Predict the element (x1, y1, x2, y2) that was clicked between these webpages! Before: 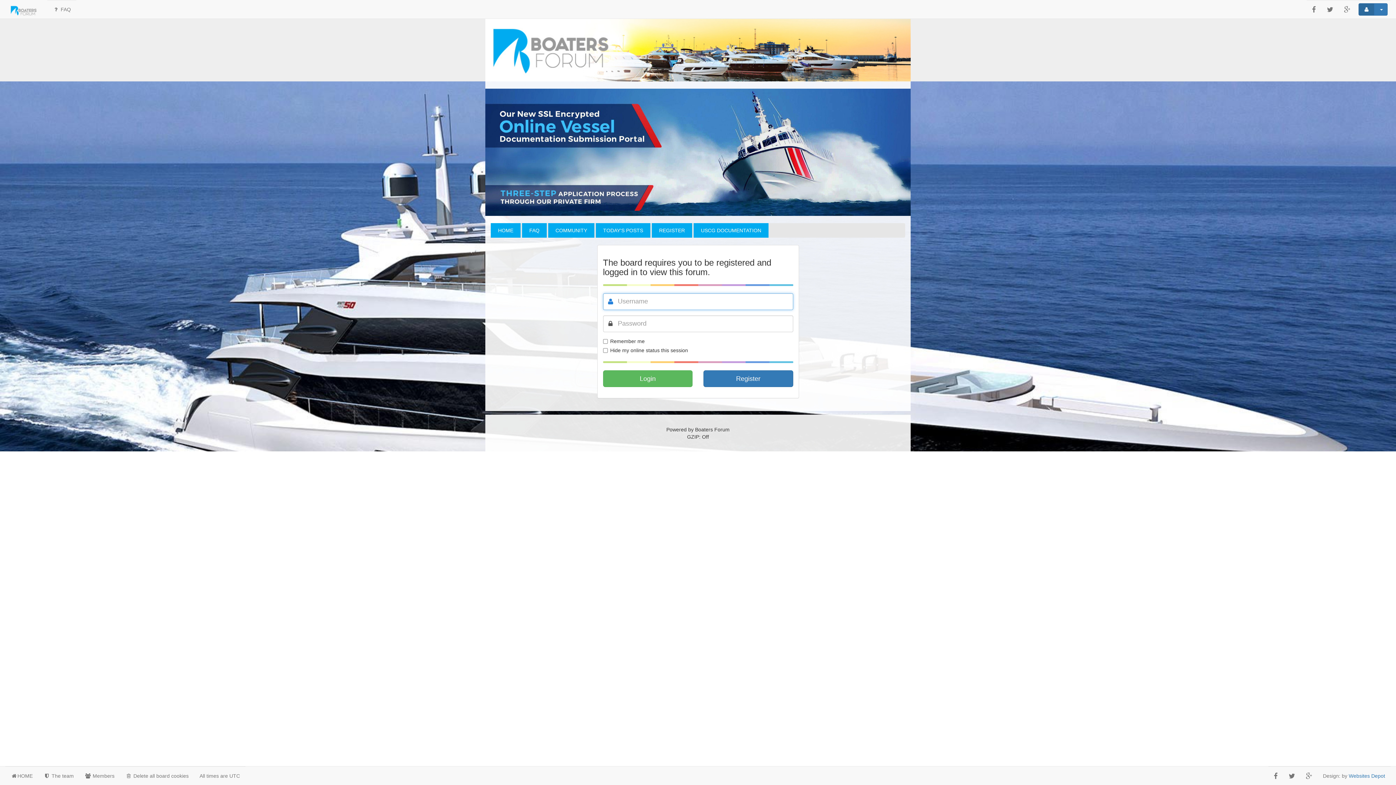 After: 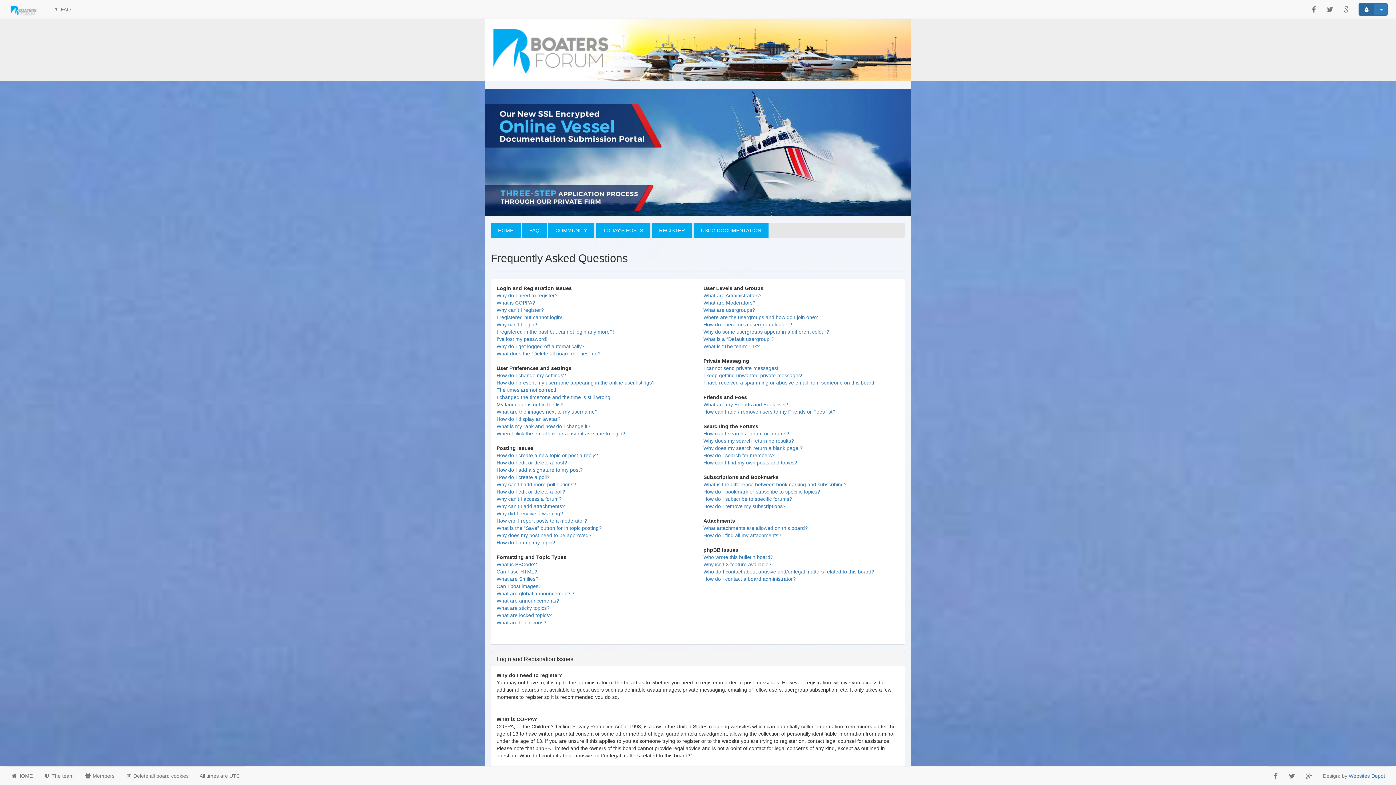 Action: label: FAQ bbox: (529, 227, 543, 233)